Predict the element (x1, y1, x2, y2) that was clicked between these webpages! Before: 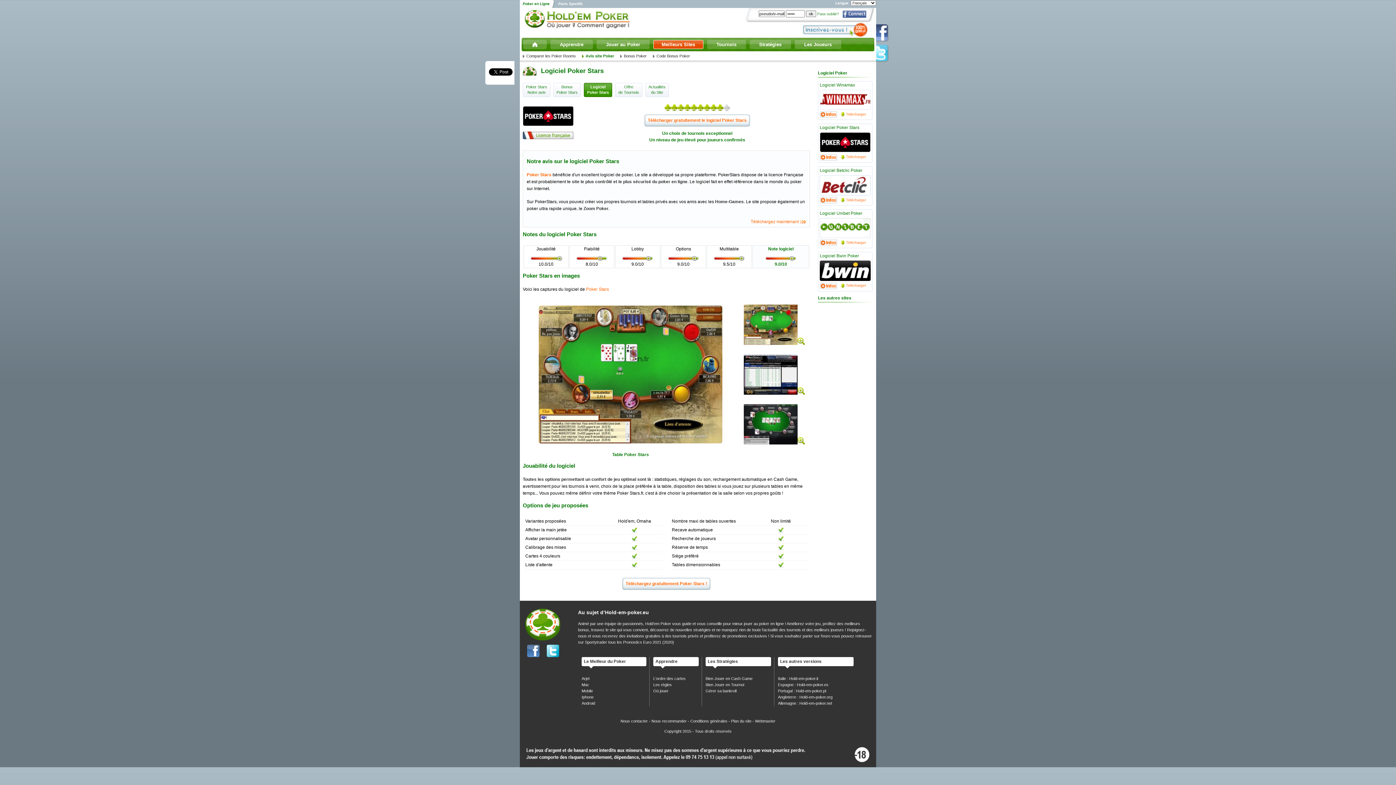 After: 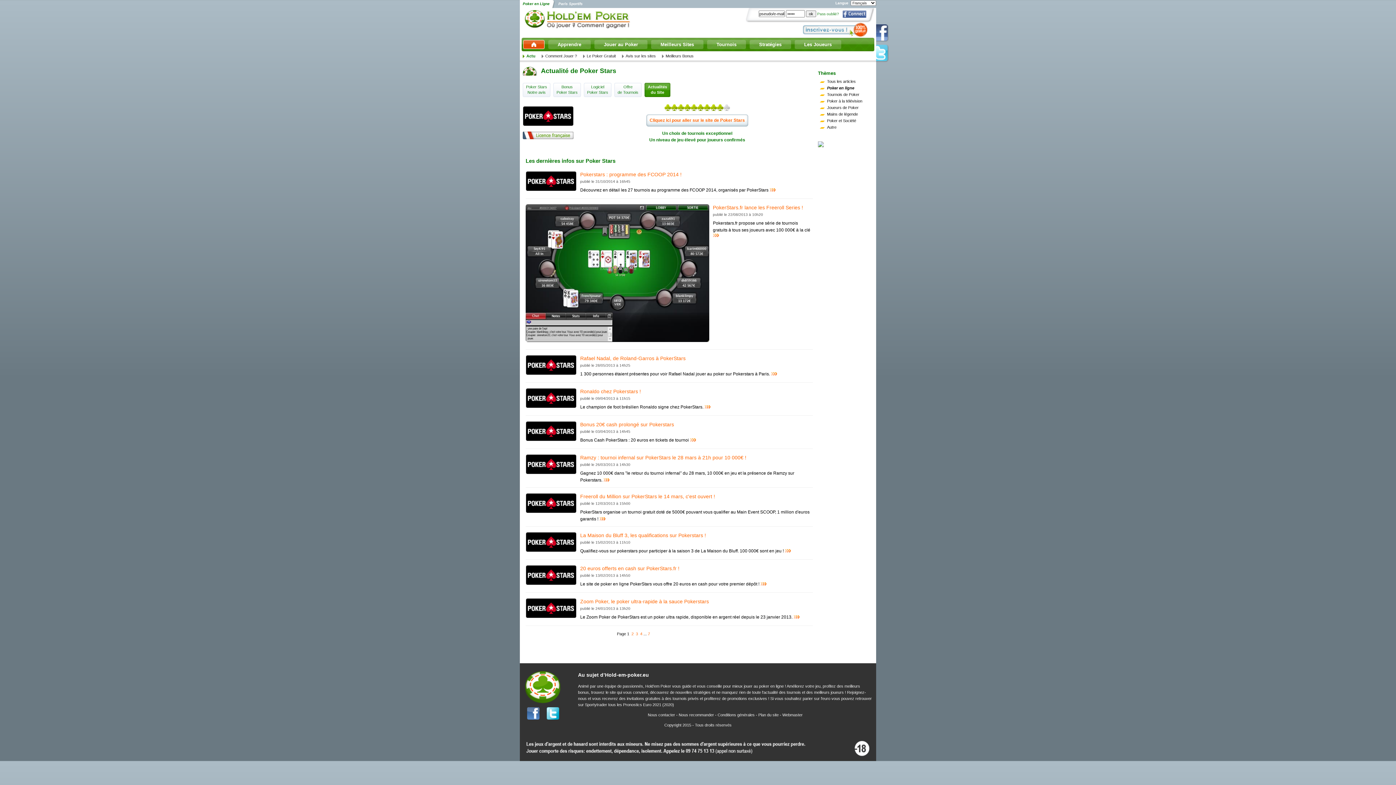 Action: label: Actualités
du Site bbox: (646, 82, 669, 98)